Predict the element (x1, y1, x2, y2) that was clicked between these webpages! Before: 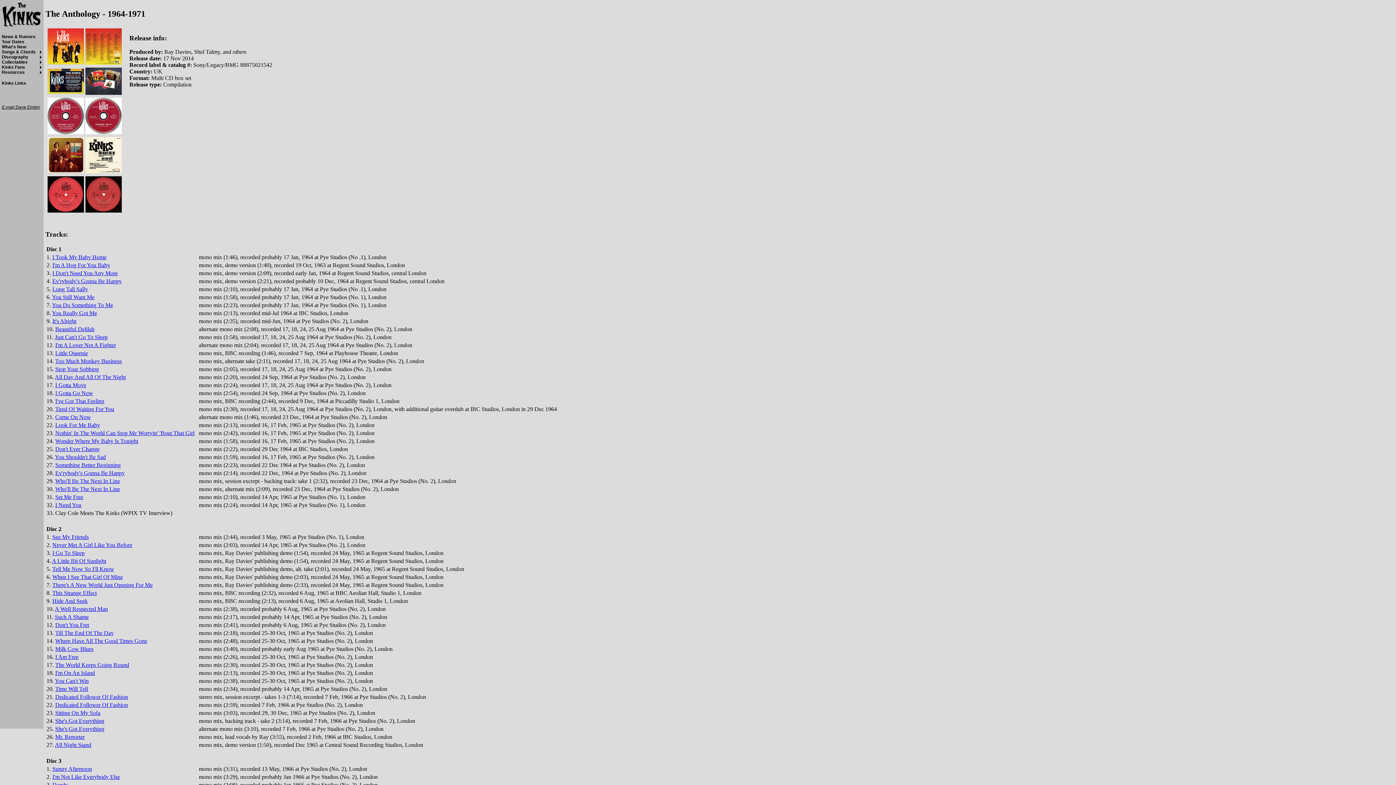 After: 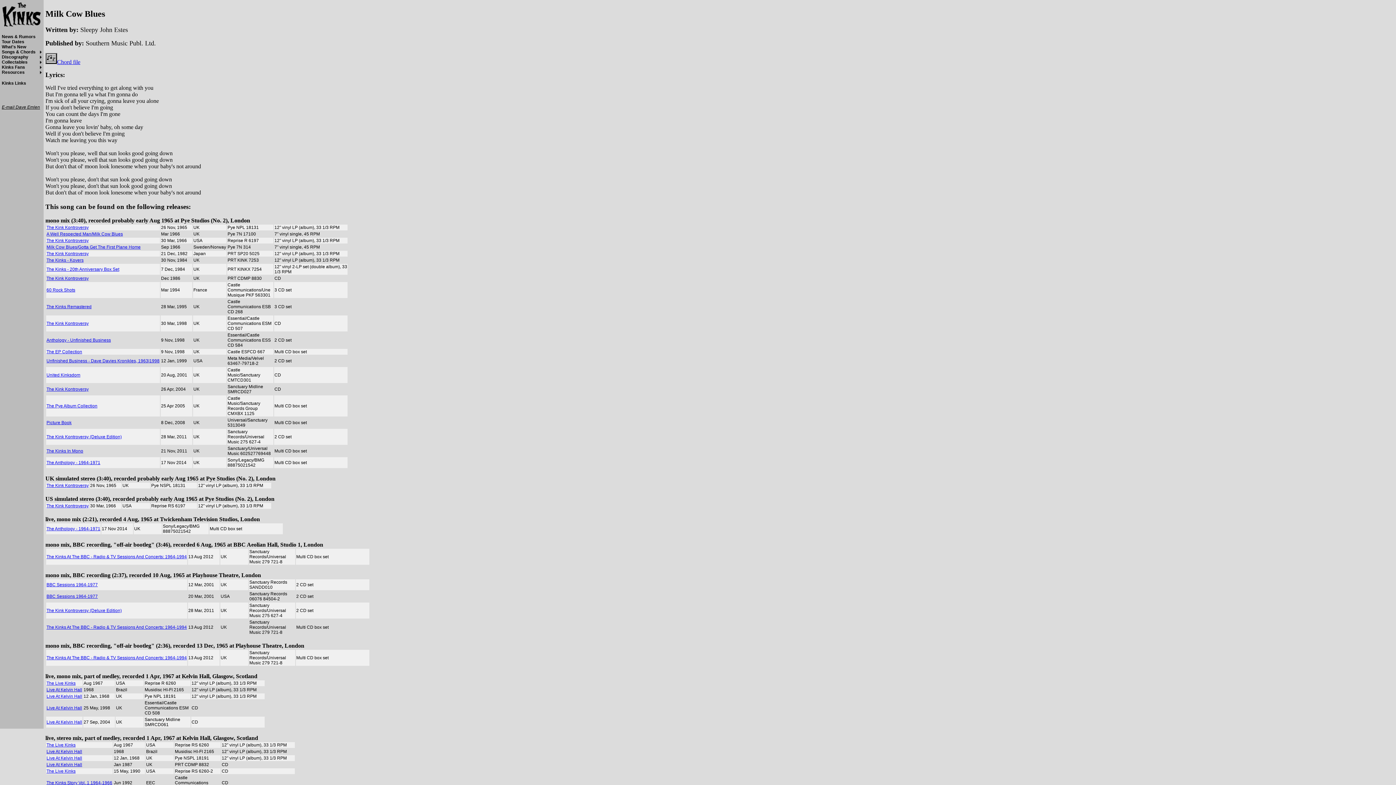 Action: bbox: (55, 646, 93, 652) label: Milk Cow Blues